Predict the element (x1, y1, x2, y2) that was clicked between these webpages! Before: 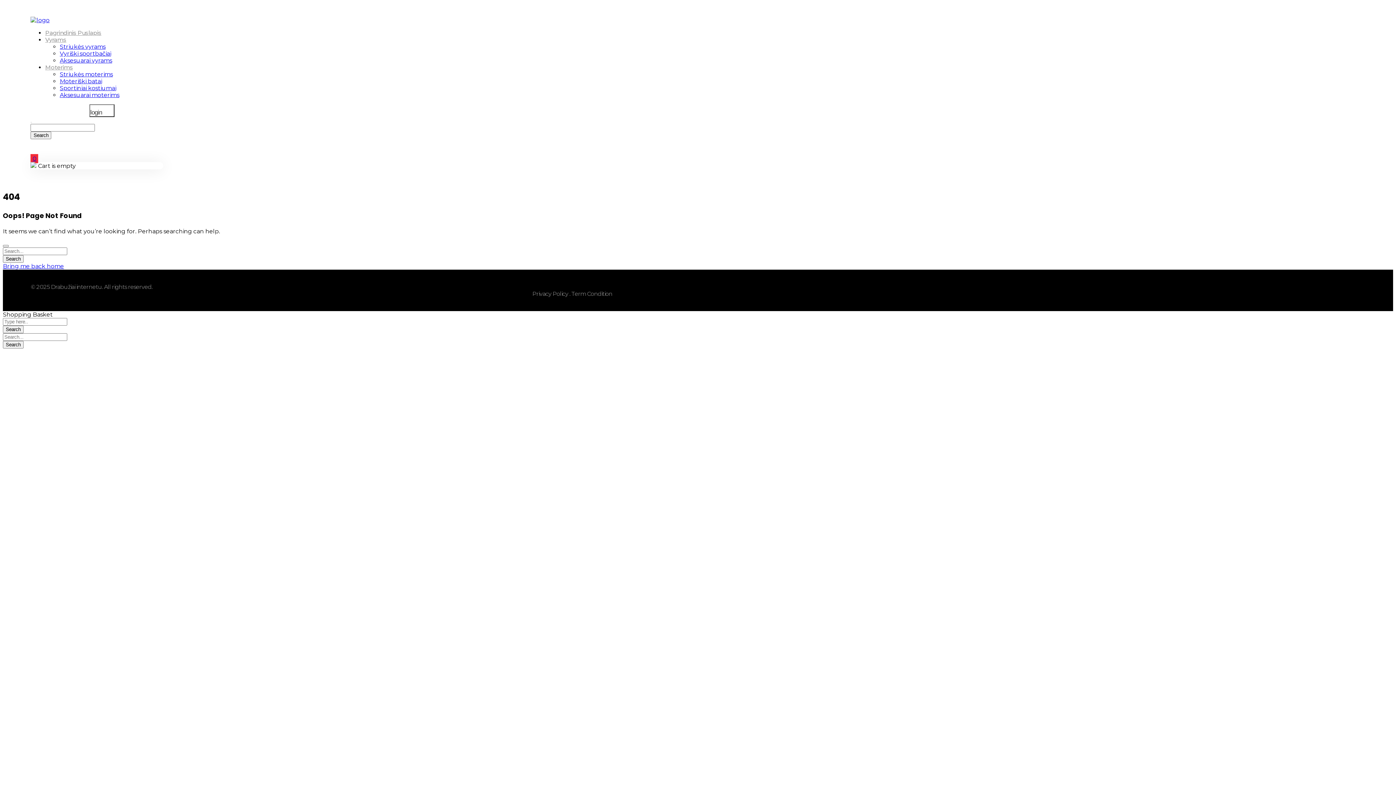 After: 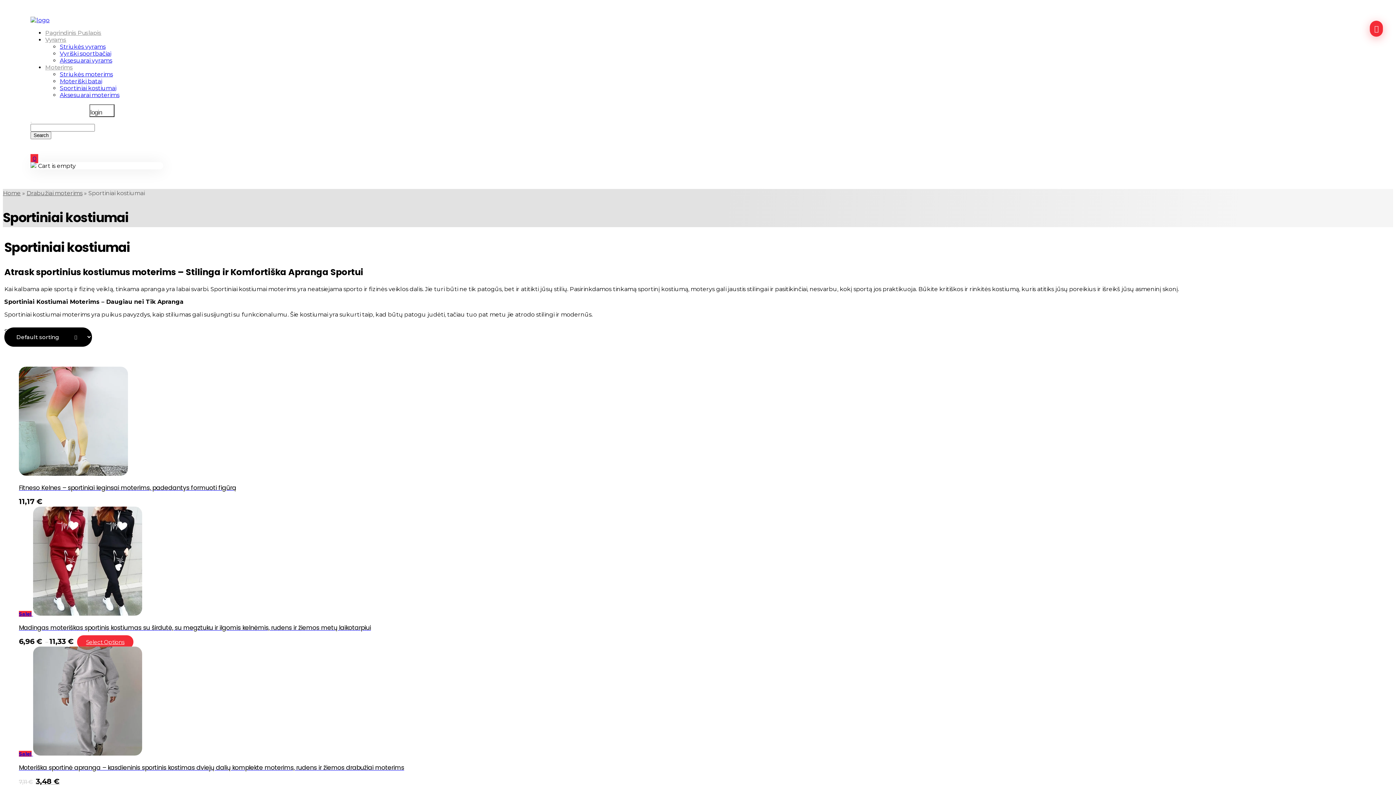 Action: label: Sportiniai kostiumai bbox: (59, 84, 116, 91)